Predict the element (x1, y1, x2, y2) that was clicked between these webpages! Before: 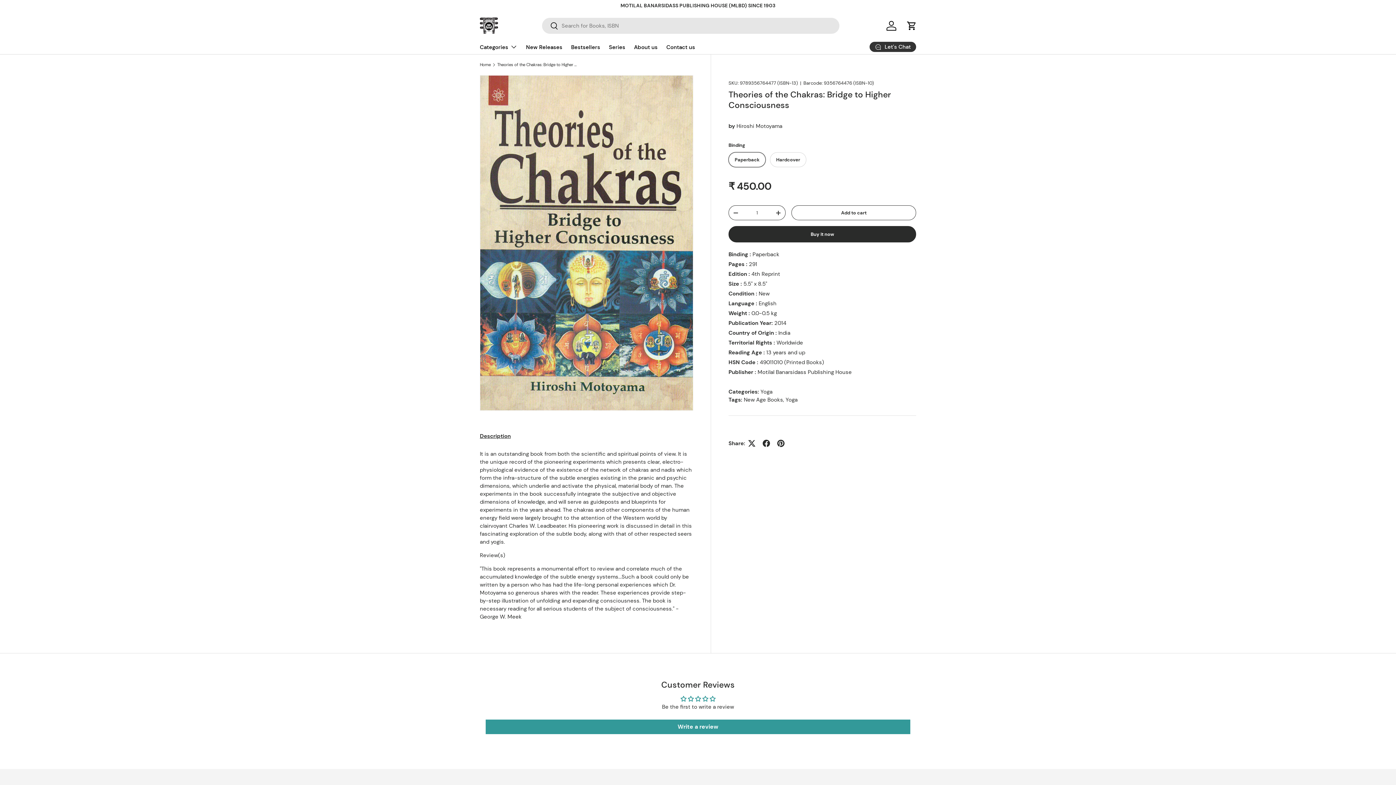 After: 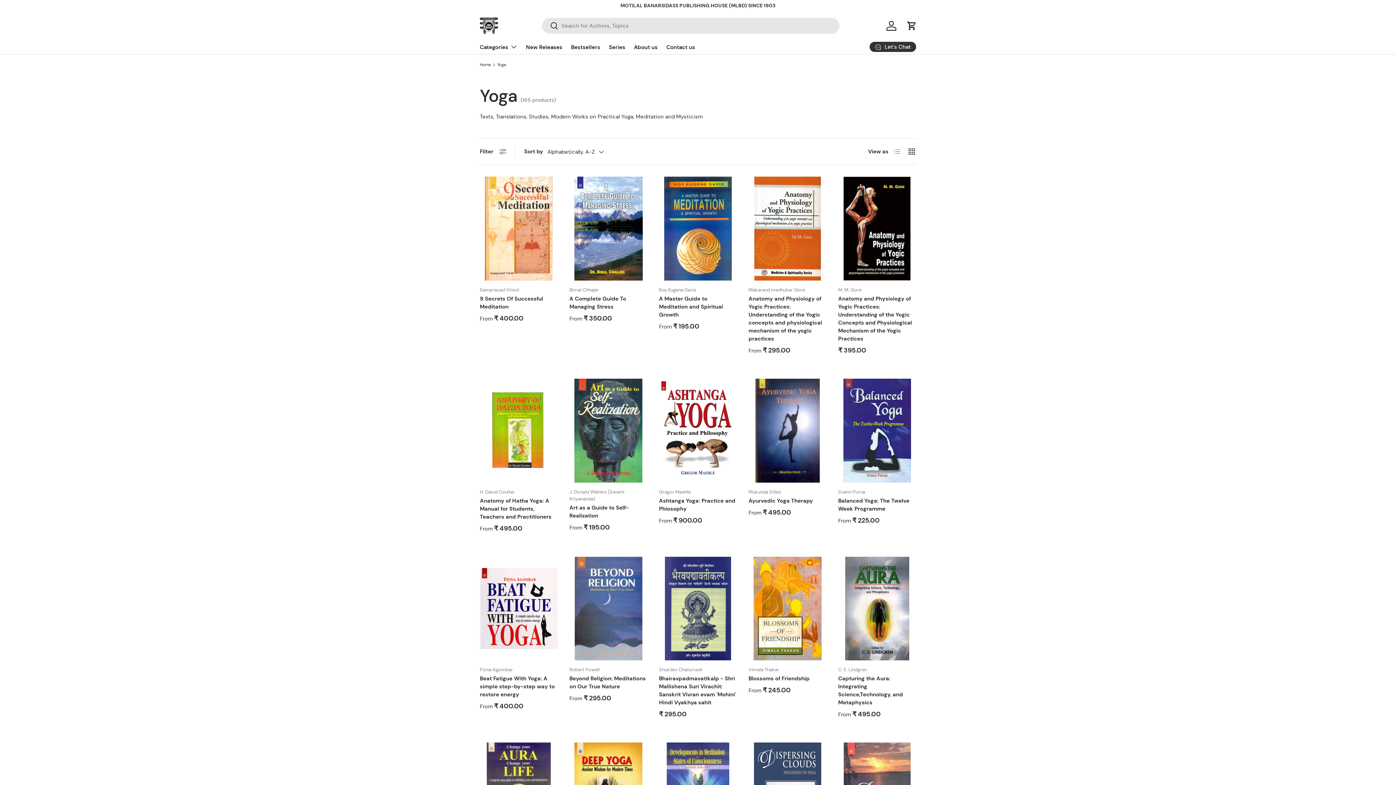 Action: label: Yoga bbox: (760, 388, 772, 395)